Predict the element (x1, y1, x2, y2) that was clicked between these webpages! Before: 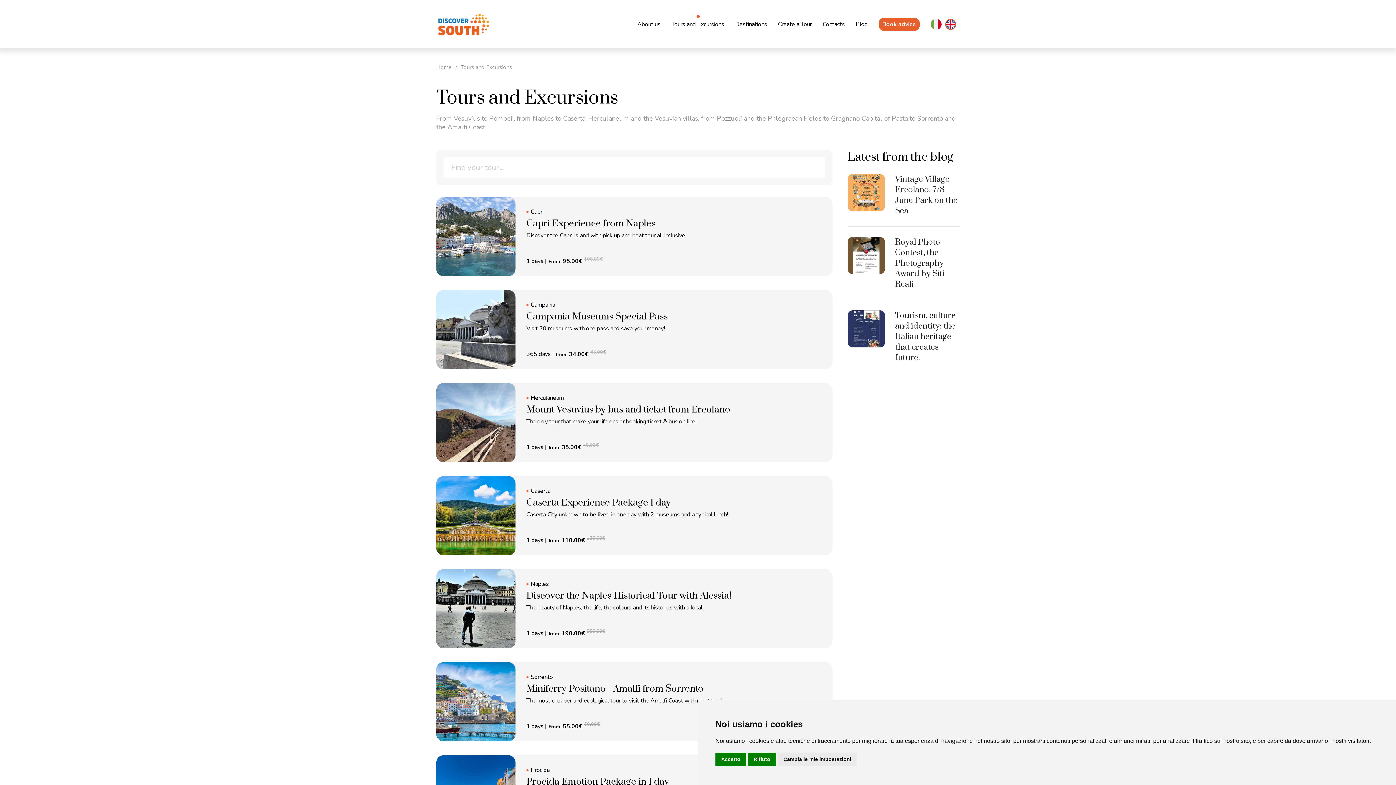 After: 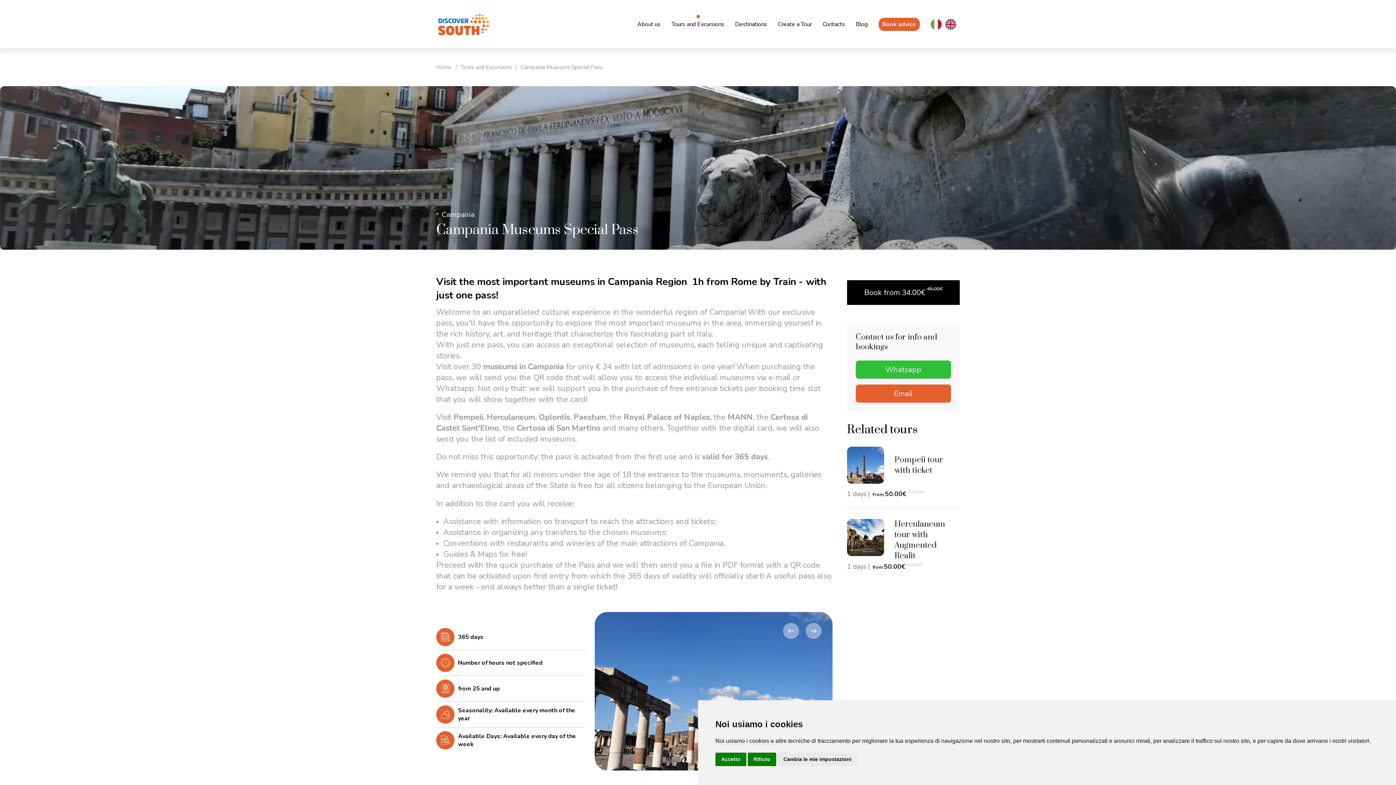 Action: label: Campania

Campania Museums Special Pass

Visit 30 museums with one pass and save your money!

 

365 days |from 34.00€45.00€ bbox: (436, 290, 832, 369)